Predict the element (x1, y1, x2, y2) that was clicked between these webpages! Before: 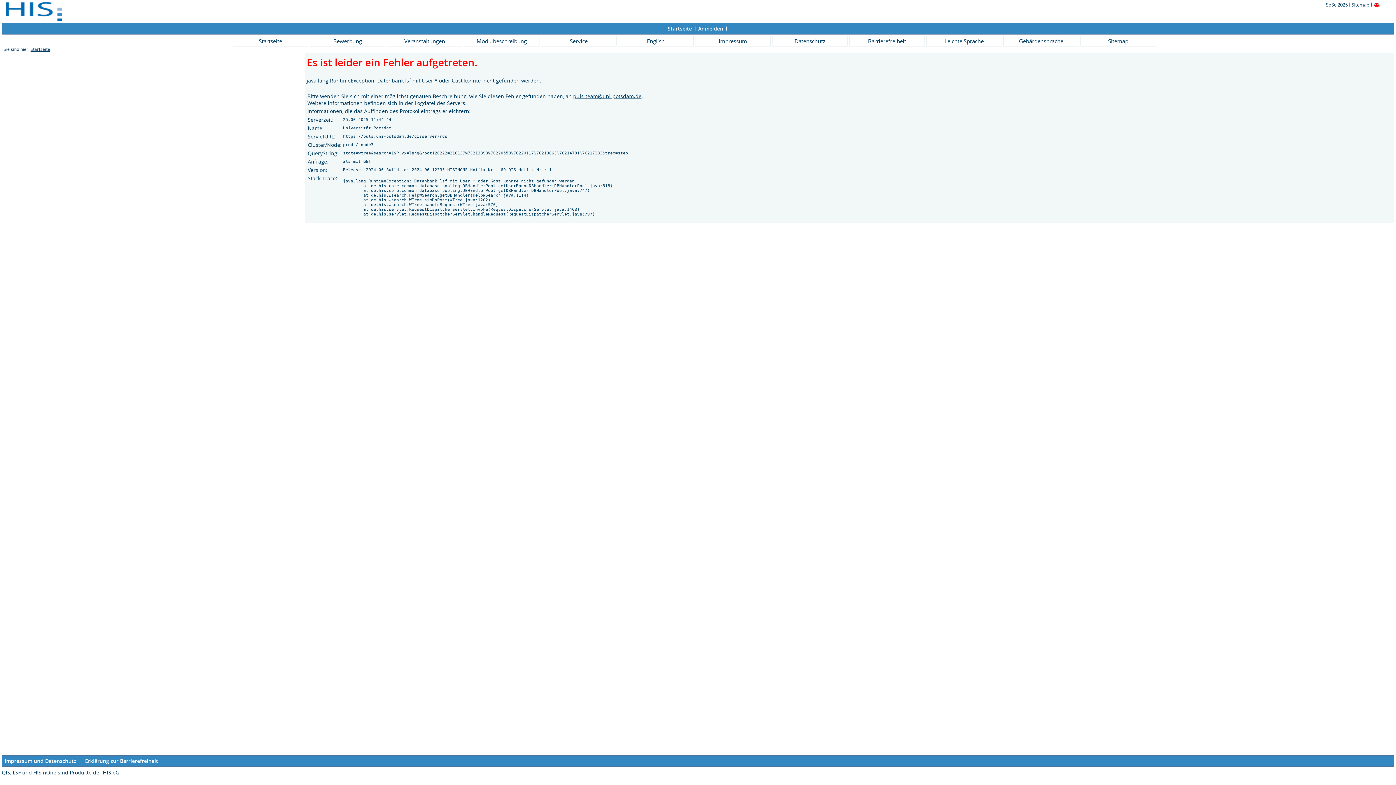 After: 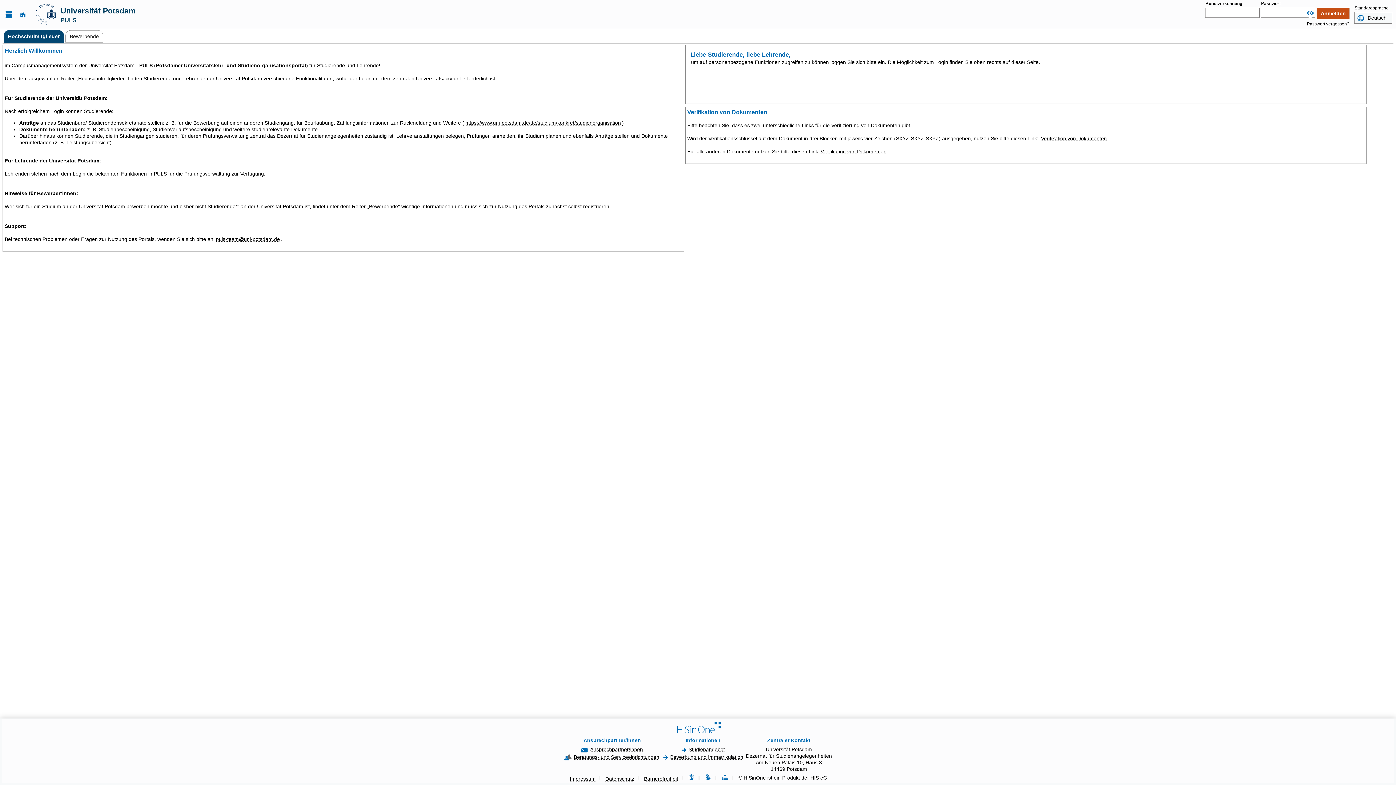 Action: label: Leichte Sprache bbox: (926, 35, 1002, 46)